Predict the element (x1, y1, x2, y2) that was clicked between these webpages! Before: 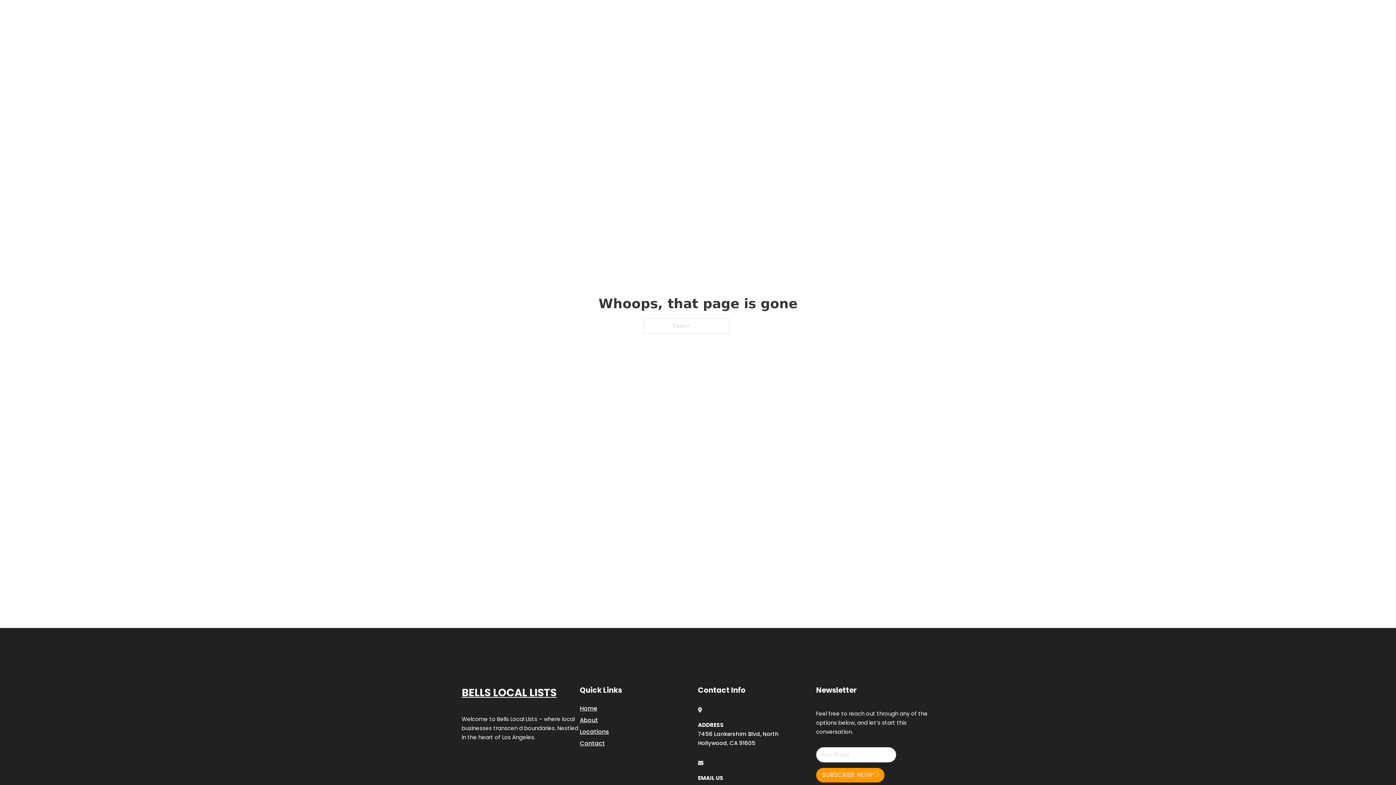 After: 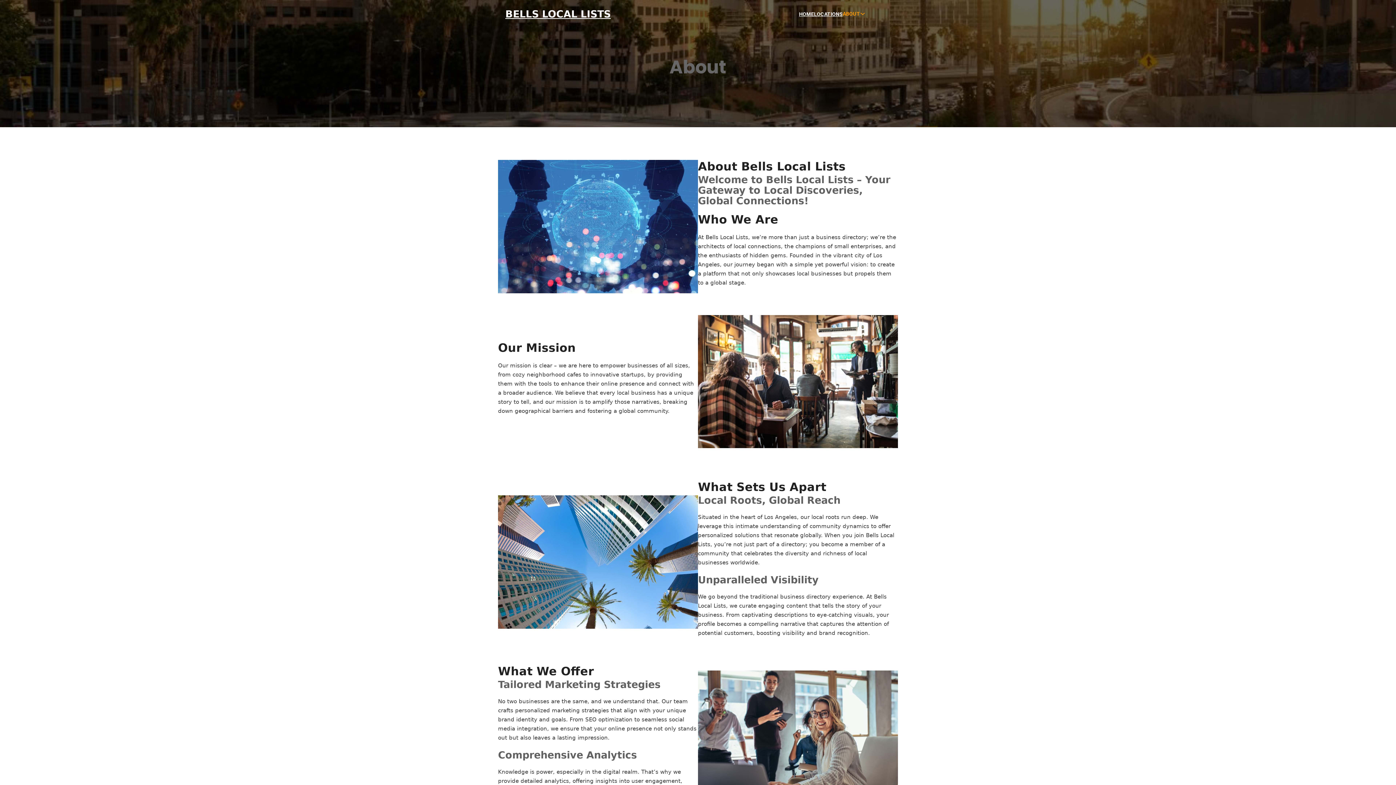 Action: label: About bbox: (580, 715, 598, 725)